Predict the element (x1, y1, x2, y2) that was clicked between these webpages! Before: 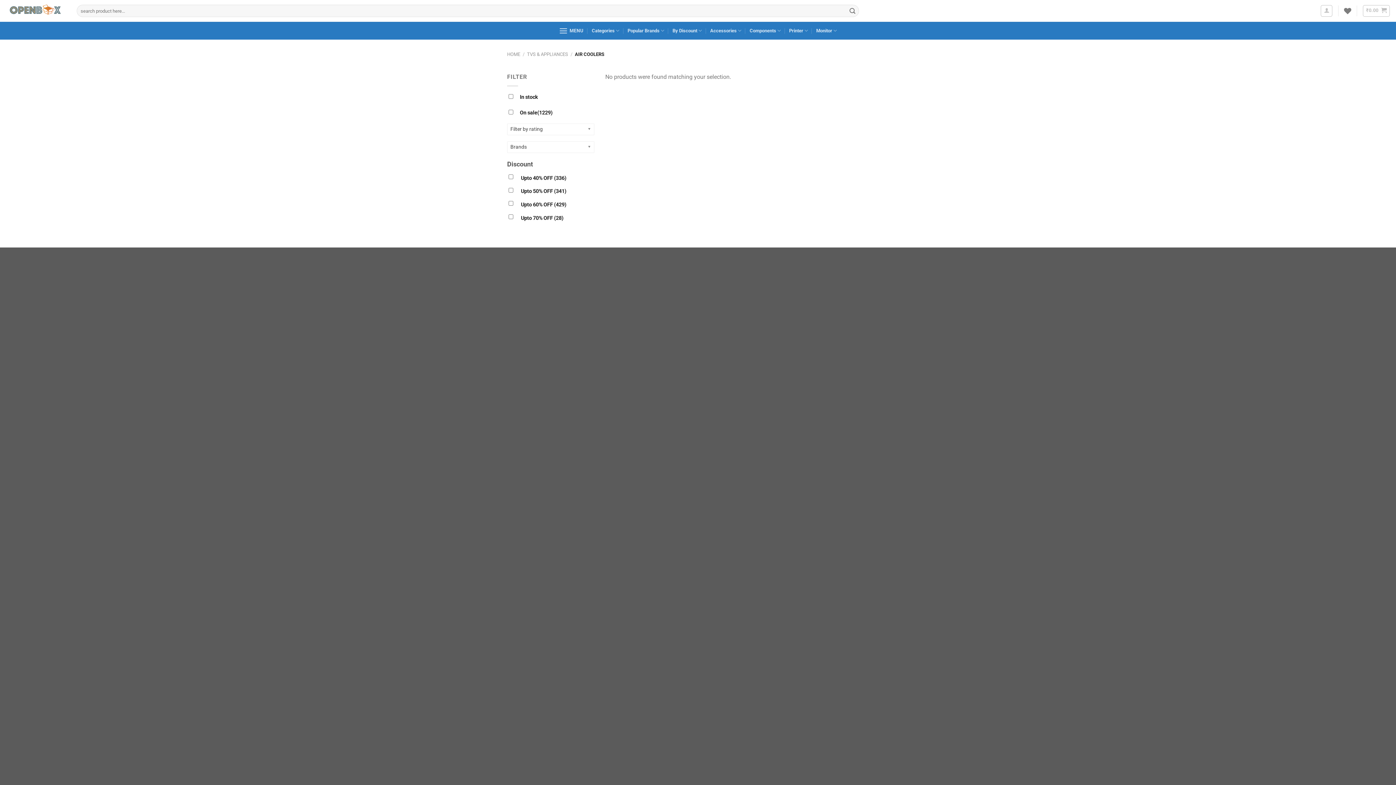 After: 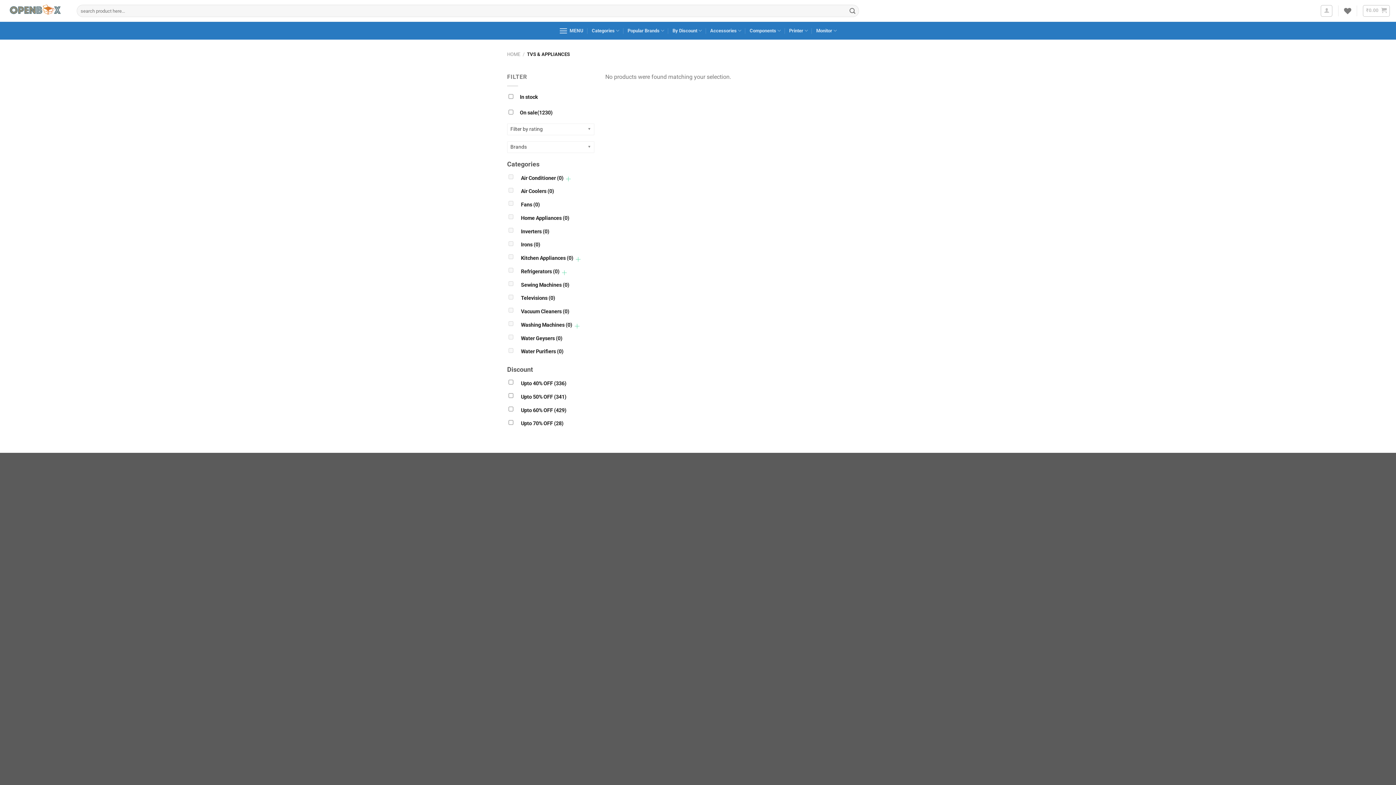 Action: label: TVS & APPLIANCES bbox: (527, 51, 568, 56)